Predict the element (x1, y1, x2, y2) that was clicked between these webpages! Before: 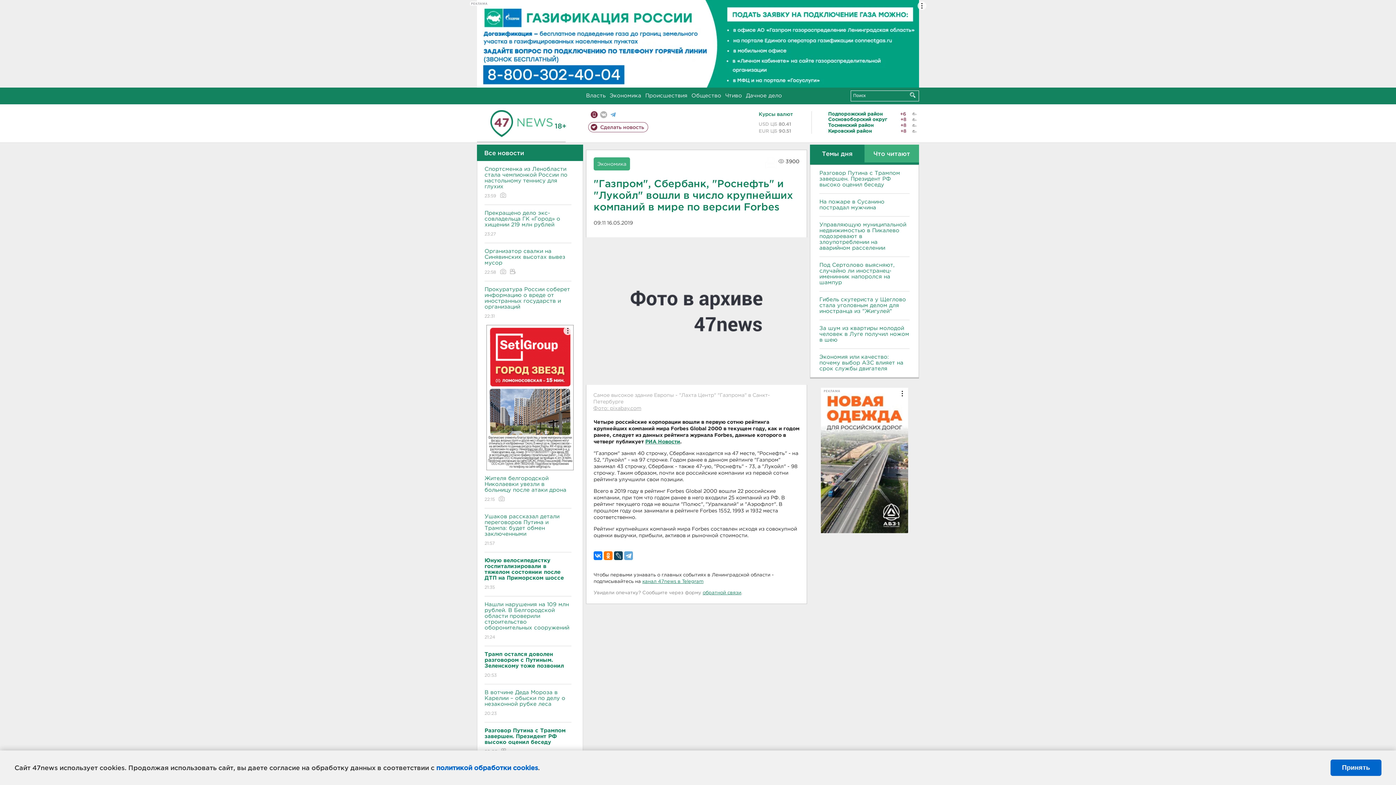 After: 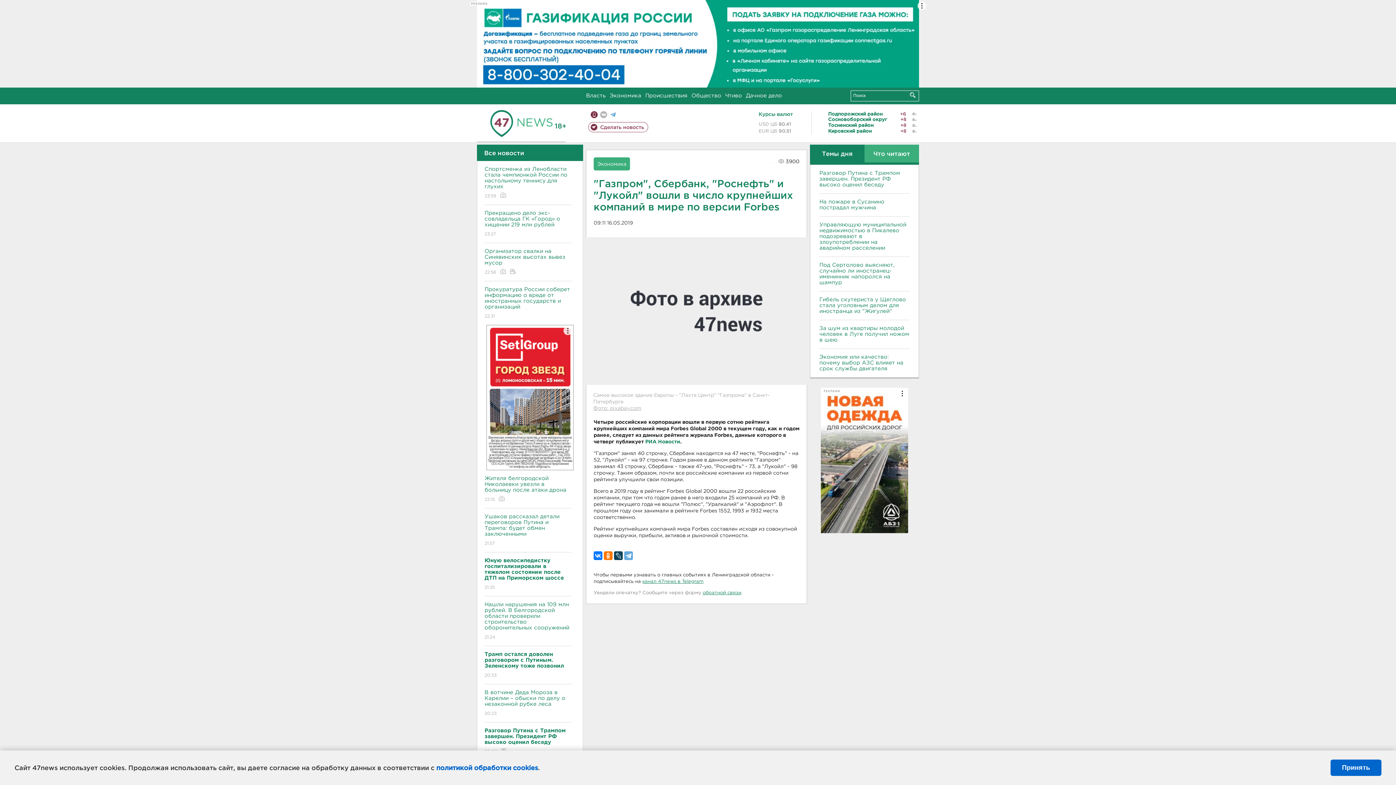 Action: bbox: (645, 439, 680, 444) label: РИА Новости